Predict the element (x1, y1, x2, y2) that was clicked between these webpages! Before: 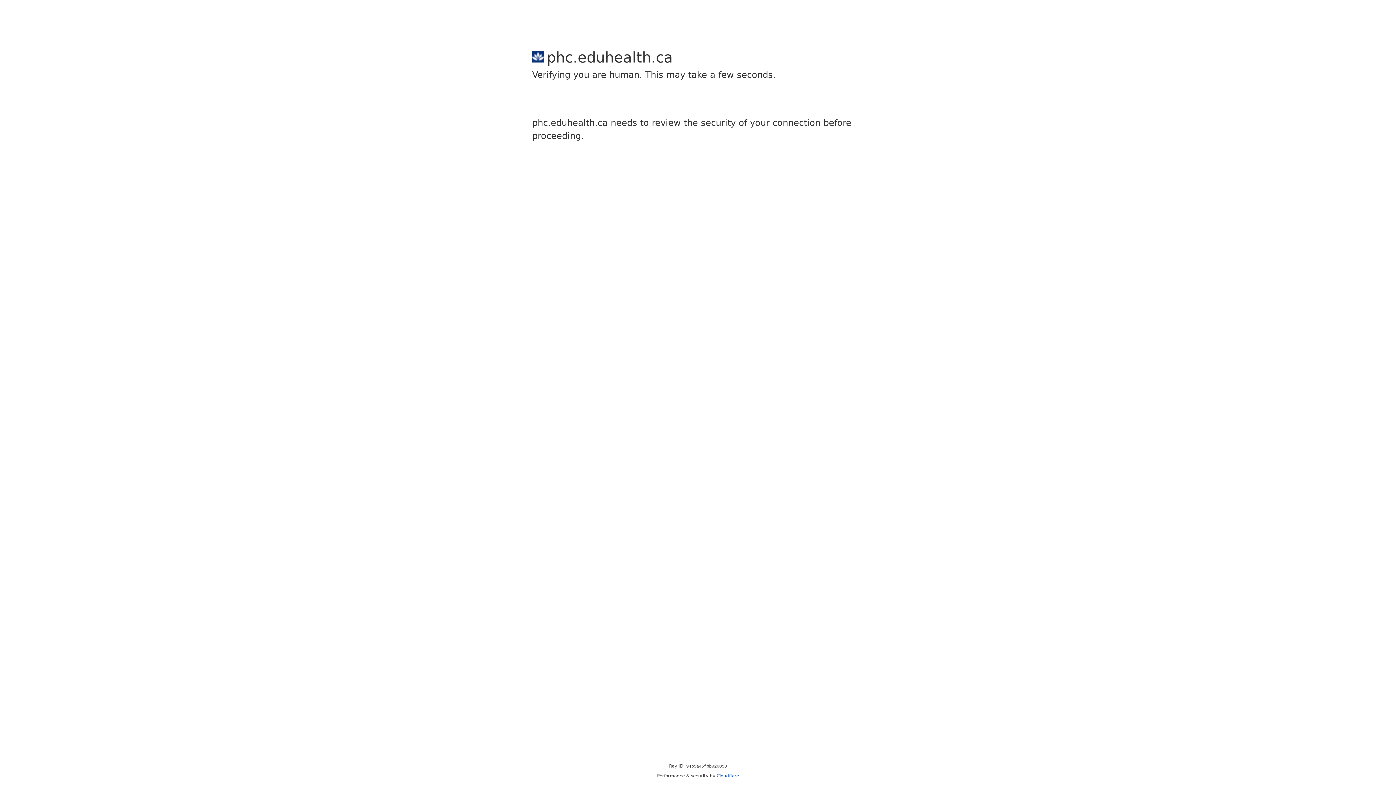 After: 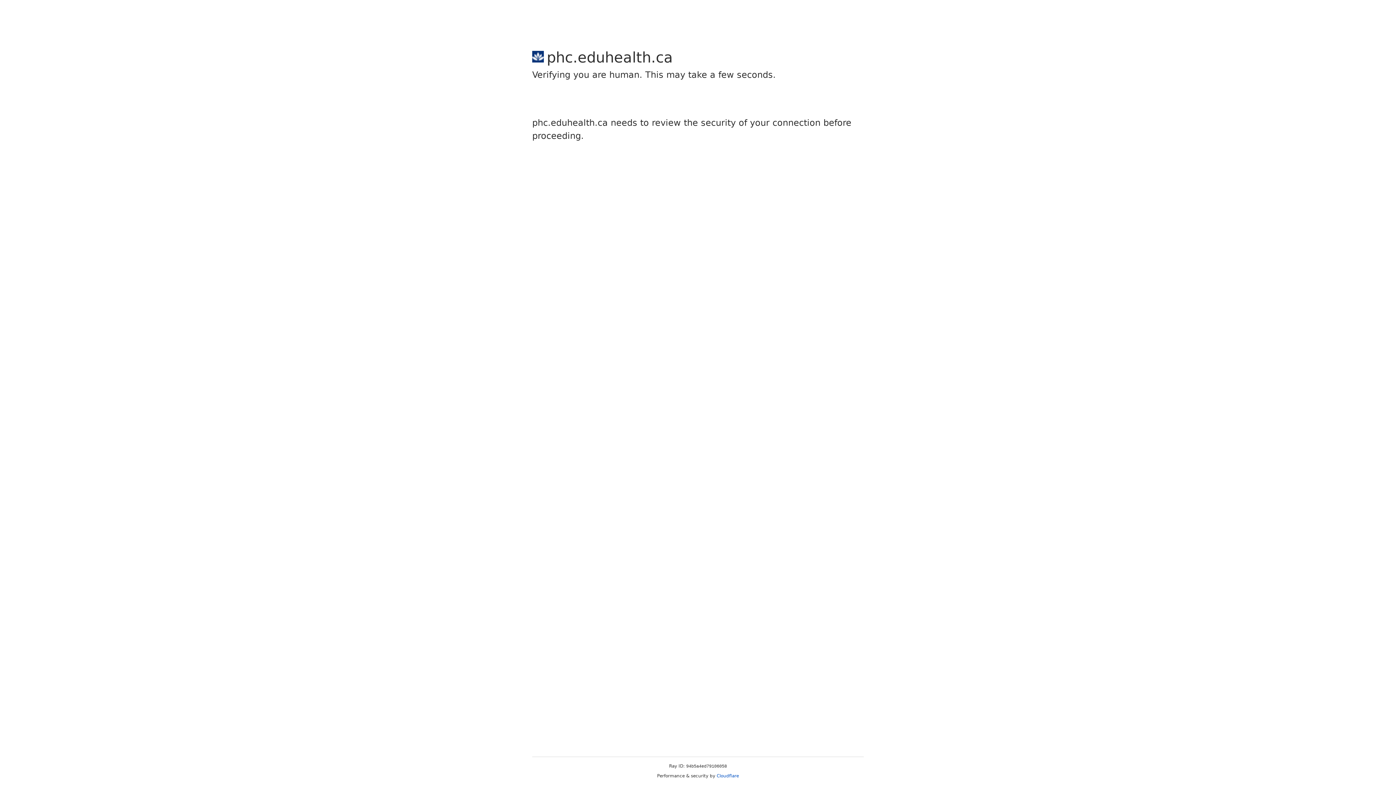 Action: label: Cloudflare bbox: (716, 773, 739, 778)